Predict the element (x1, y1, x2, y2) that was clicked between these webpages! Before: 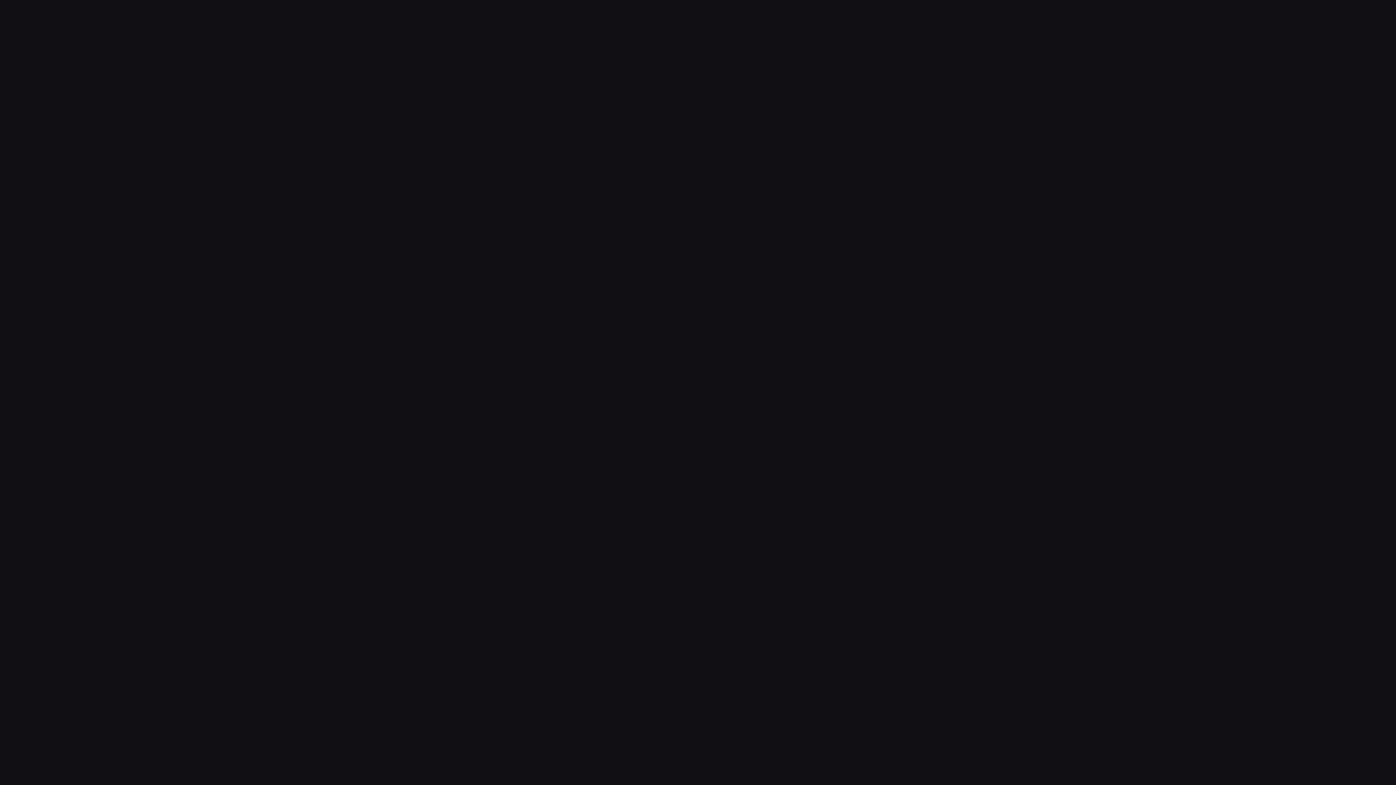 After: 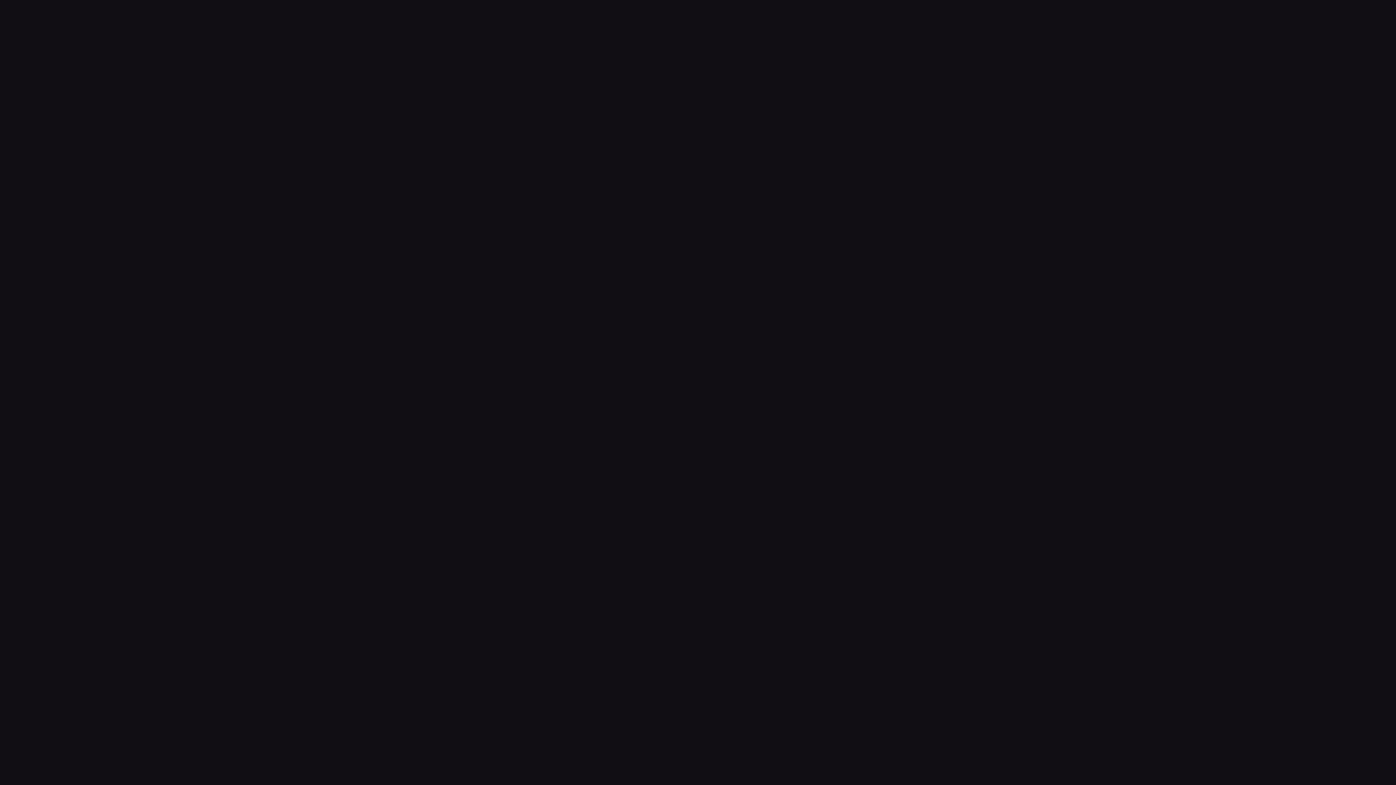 Action: label: GO BACK HOME bbox: (621, 398, 775, 423)